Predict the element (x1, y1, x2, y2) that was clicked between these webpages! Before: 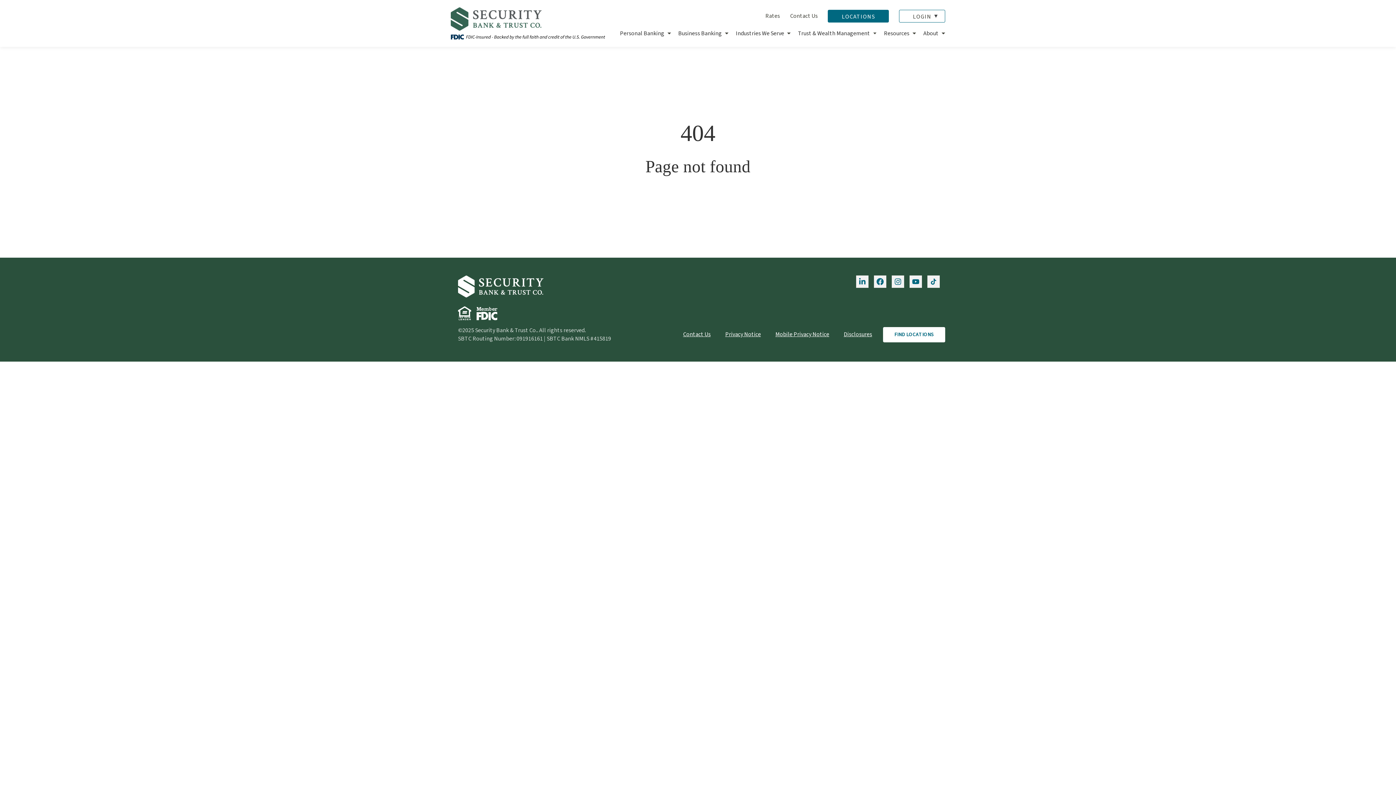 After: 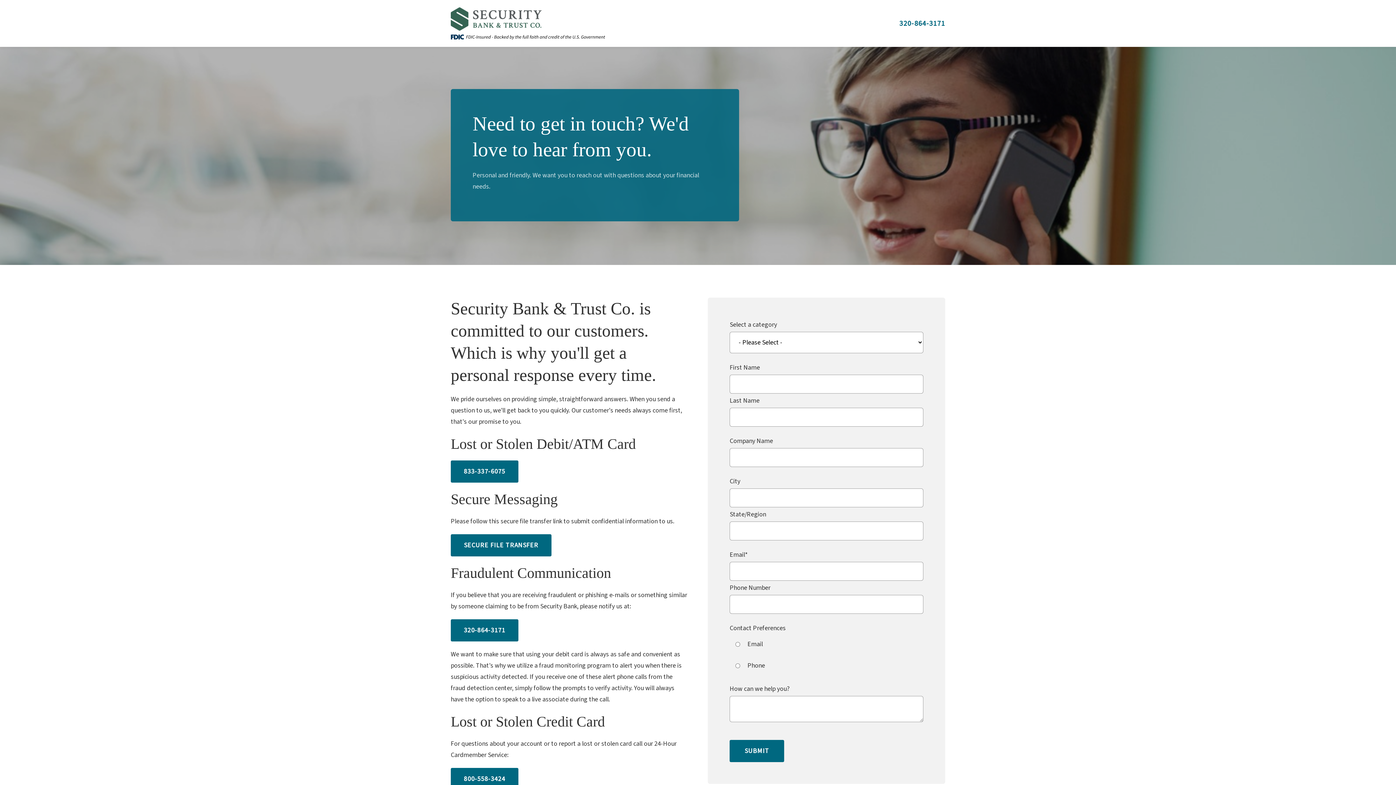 Action: label: Contact Us bbox: (679, 325, 714, 344)